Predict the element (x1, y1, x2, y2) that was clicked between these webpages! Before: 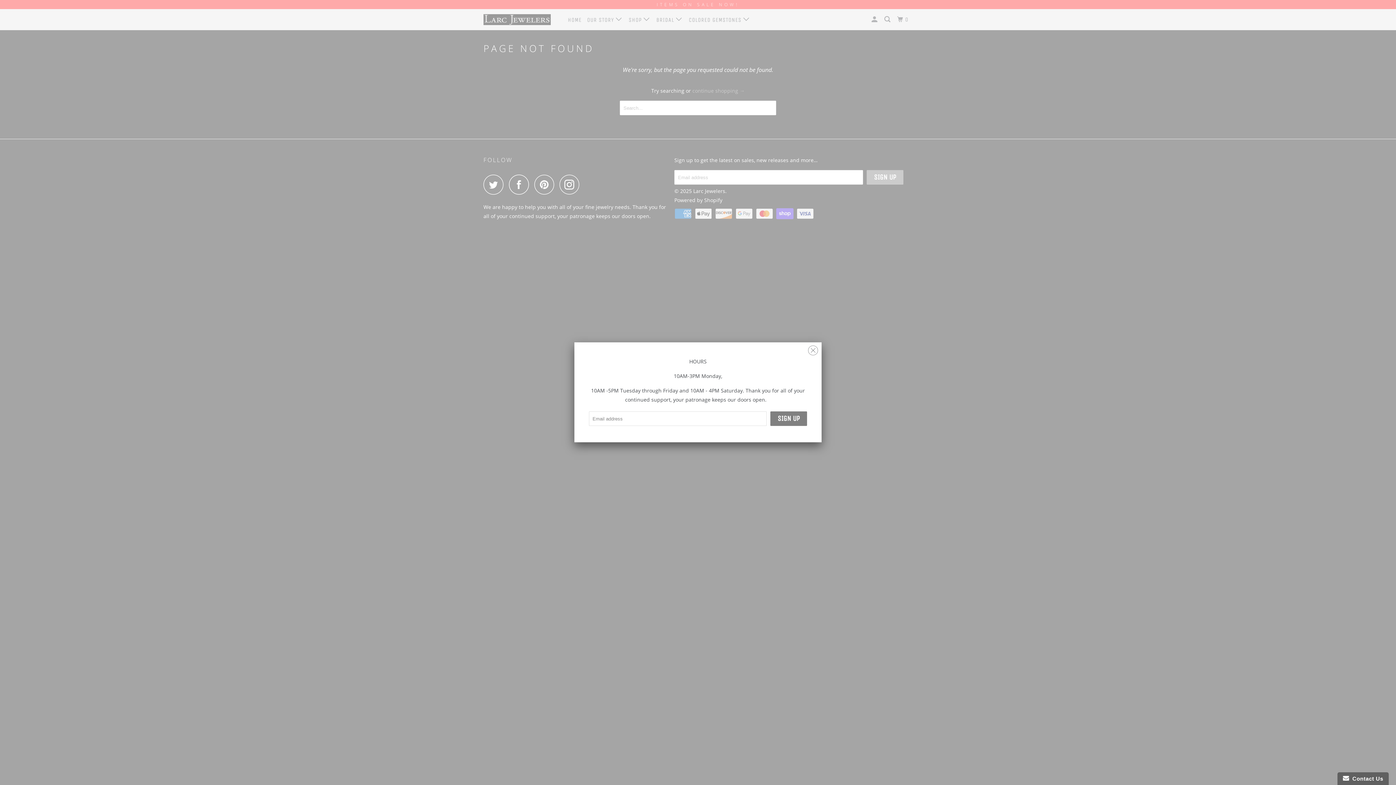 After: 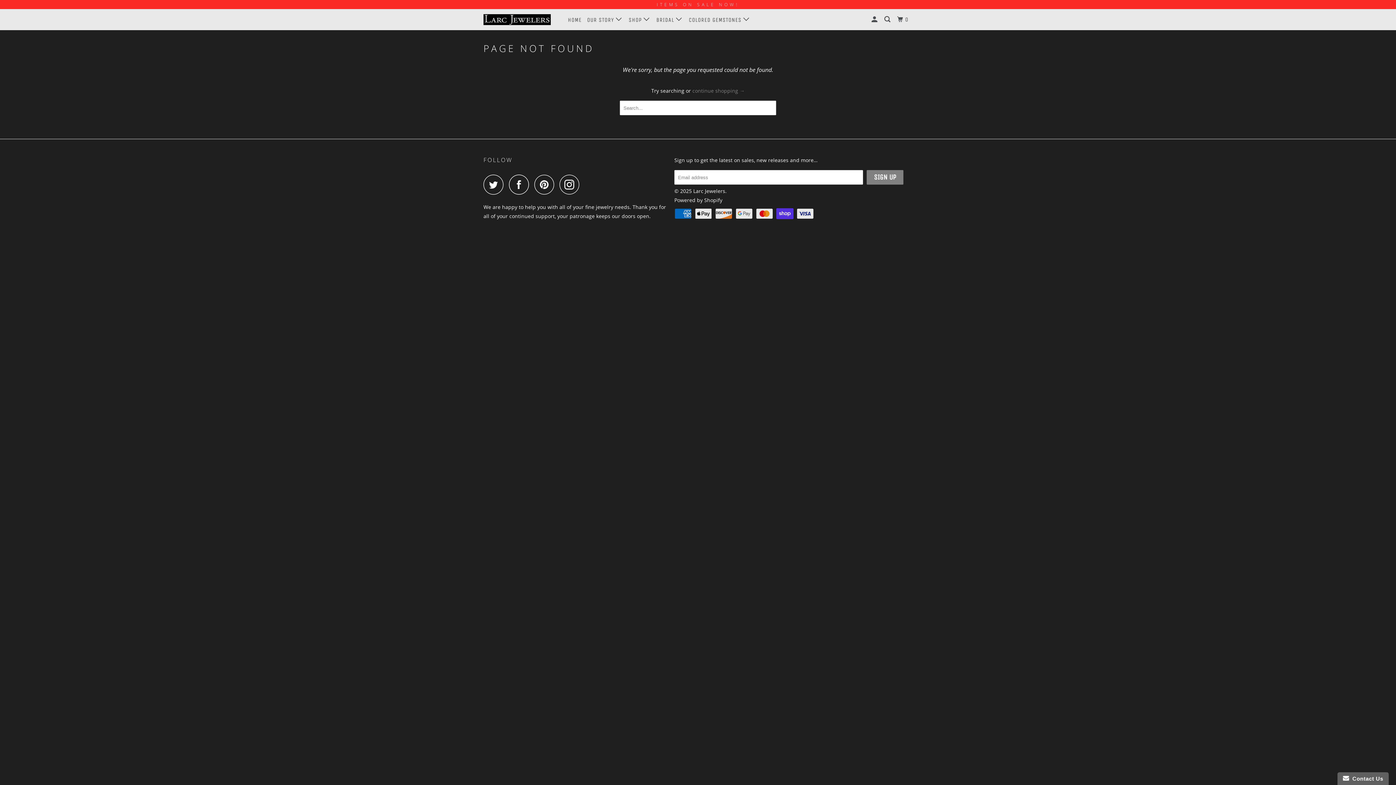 Action: bbox: (808, 341, 818, 356)